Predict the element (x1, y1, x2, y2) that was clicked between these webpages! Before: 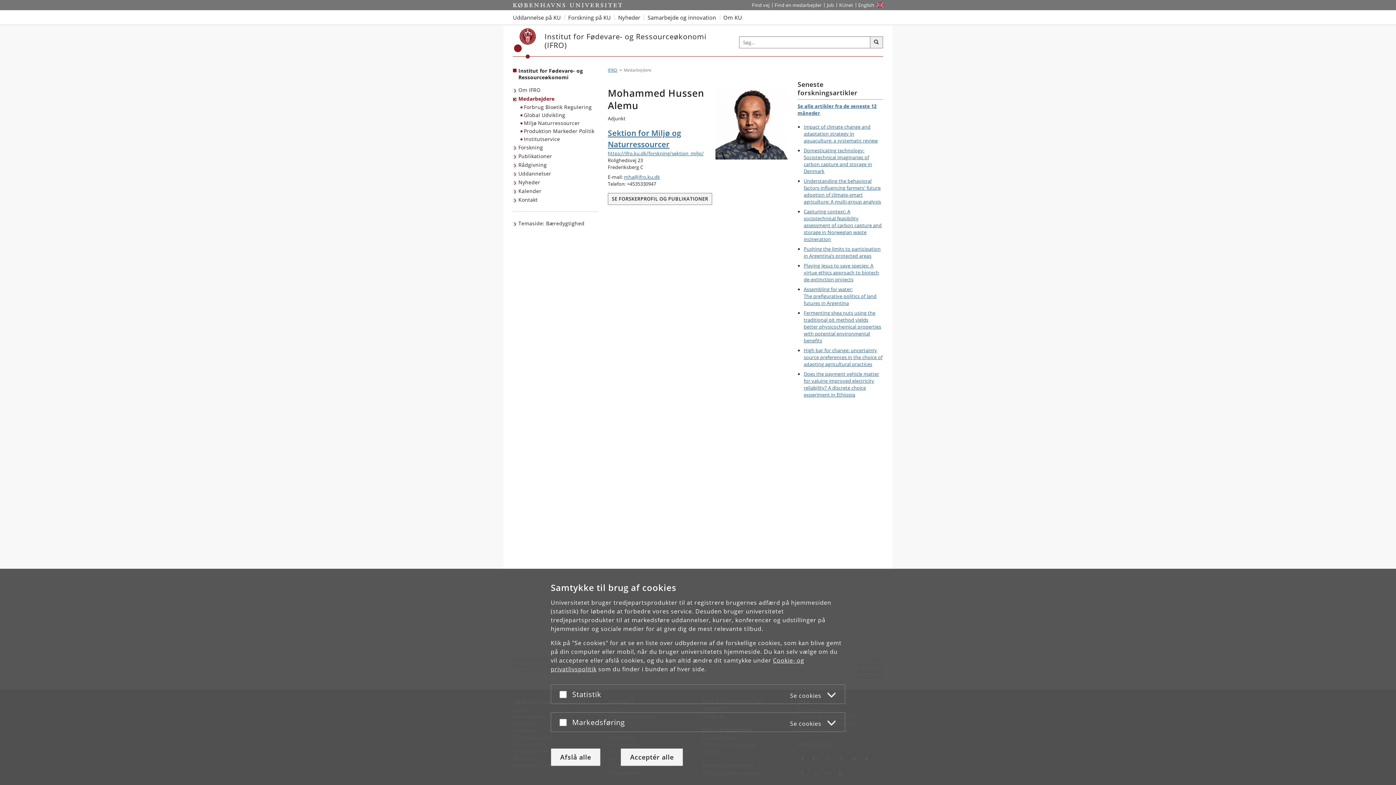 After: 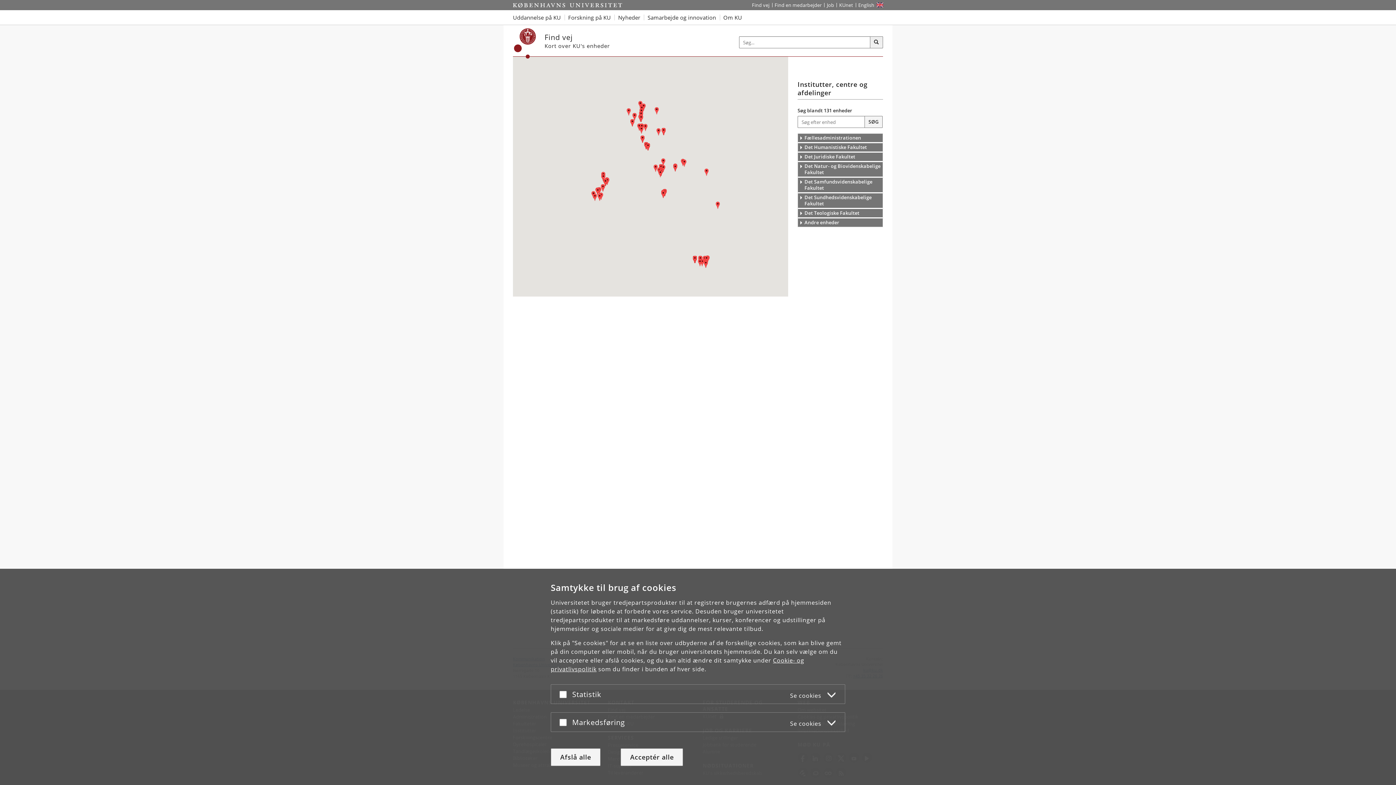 Action: bbox: (749, 0, 772, 10) label: Find vej på KU